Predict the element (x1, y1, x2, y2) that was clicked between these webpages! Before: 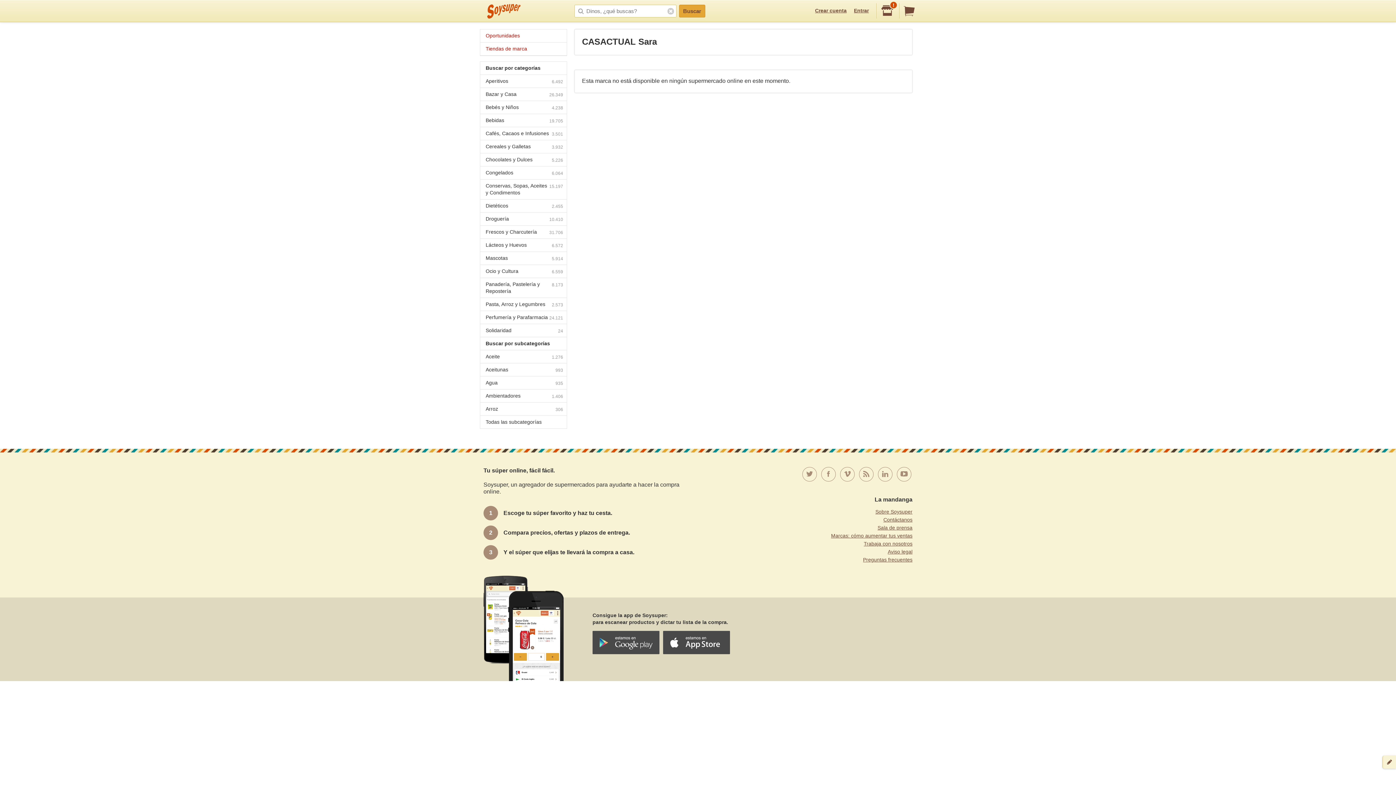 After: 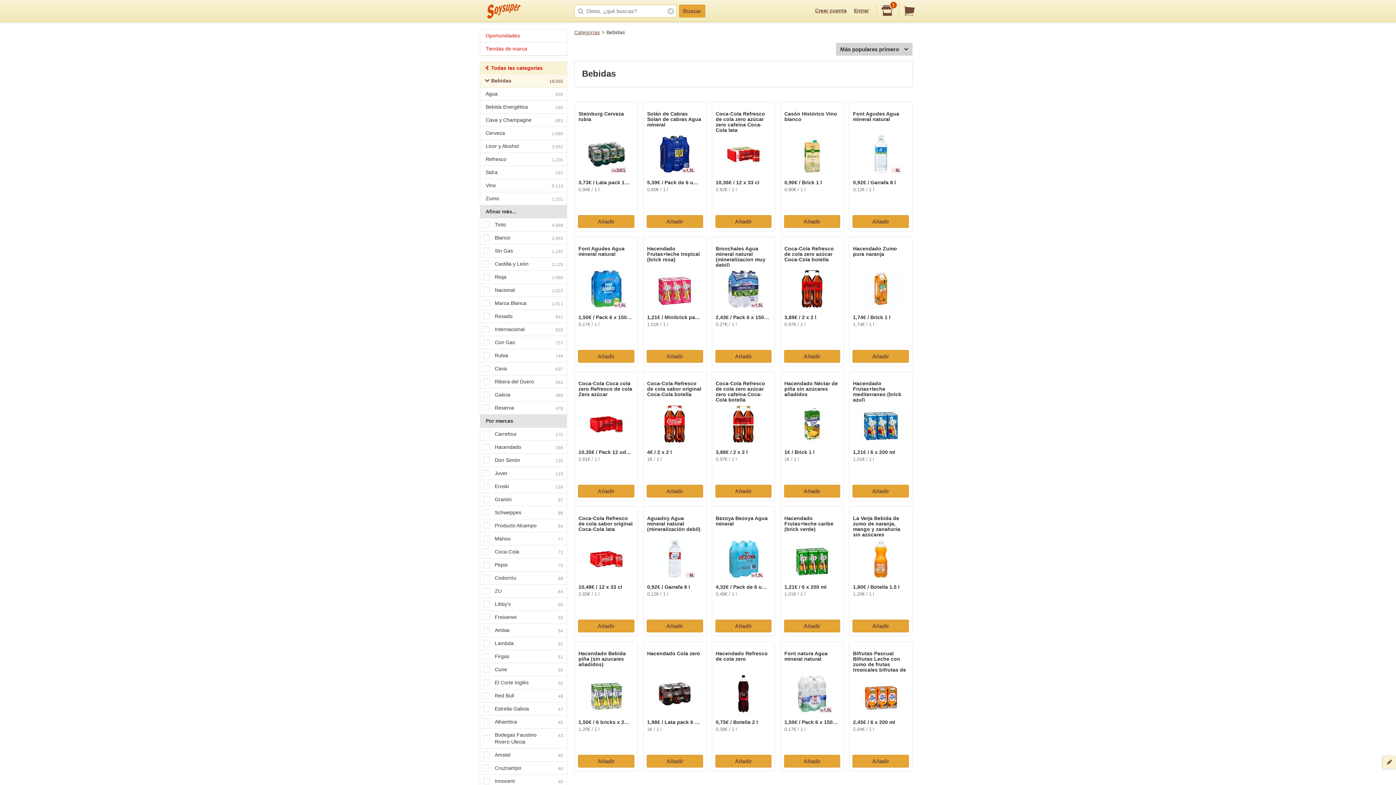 Action: bbox: (480, 113, 566, 126) label: Bebidas
19.705